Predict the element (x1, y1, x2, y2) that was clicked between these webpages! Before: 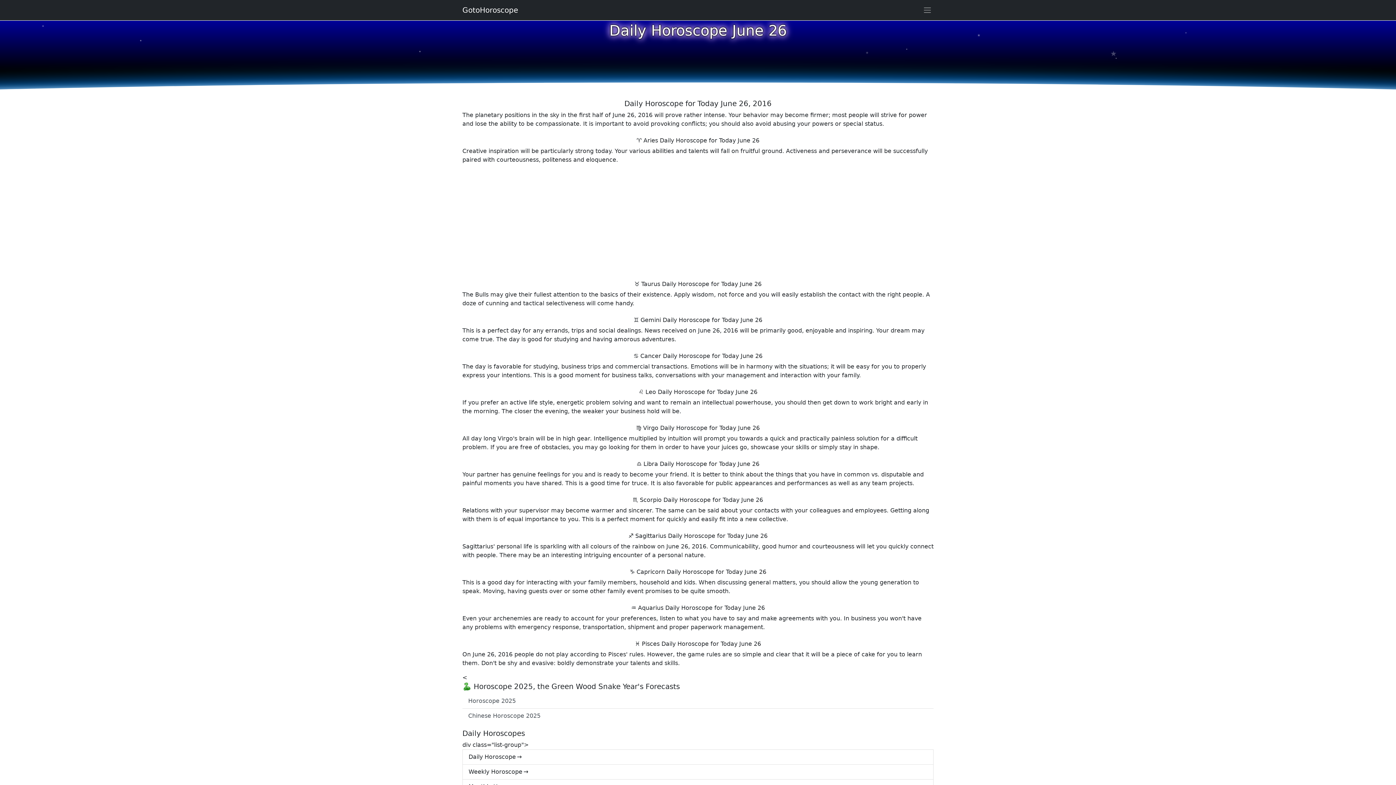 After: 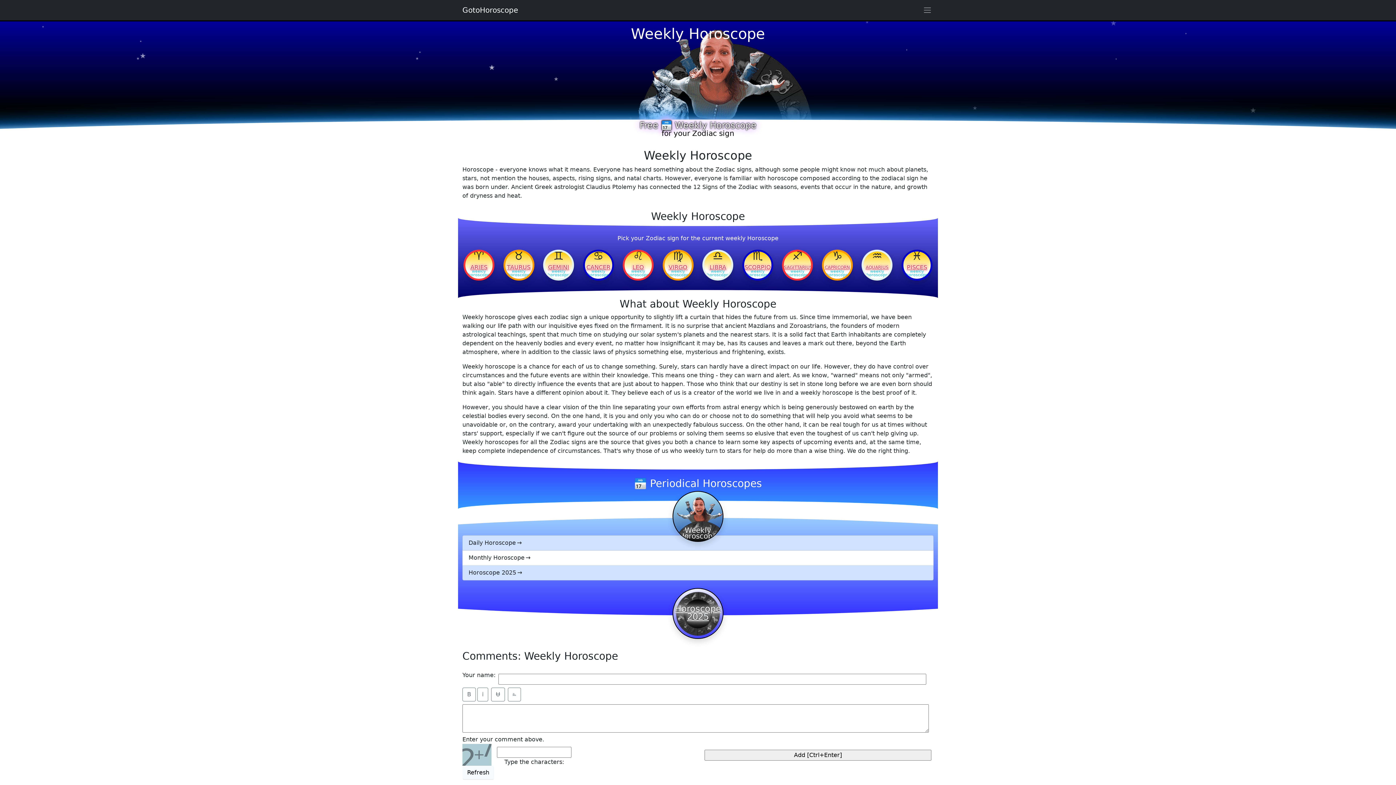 Action: label: Weekly Horoscope bbox: (462, 765, 933, 780)